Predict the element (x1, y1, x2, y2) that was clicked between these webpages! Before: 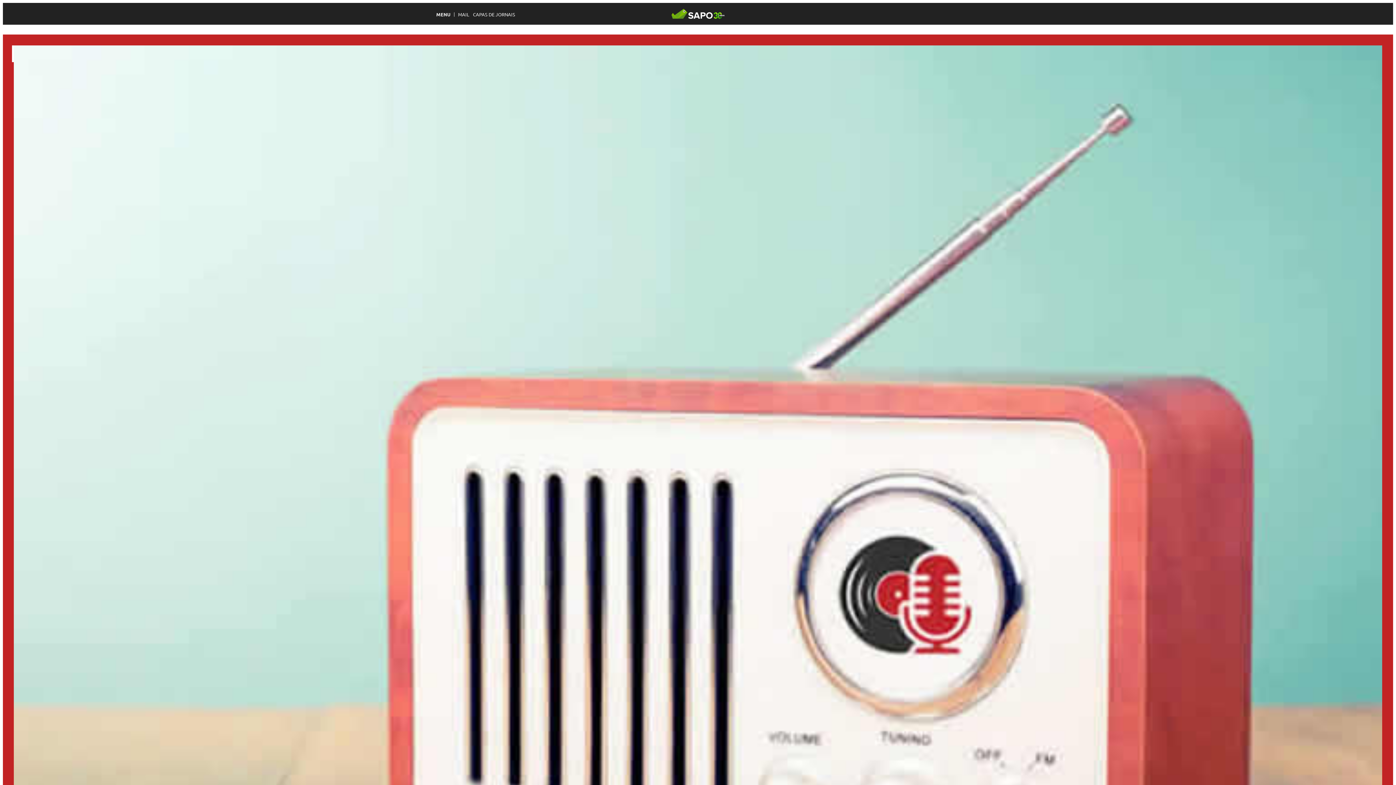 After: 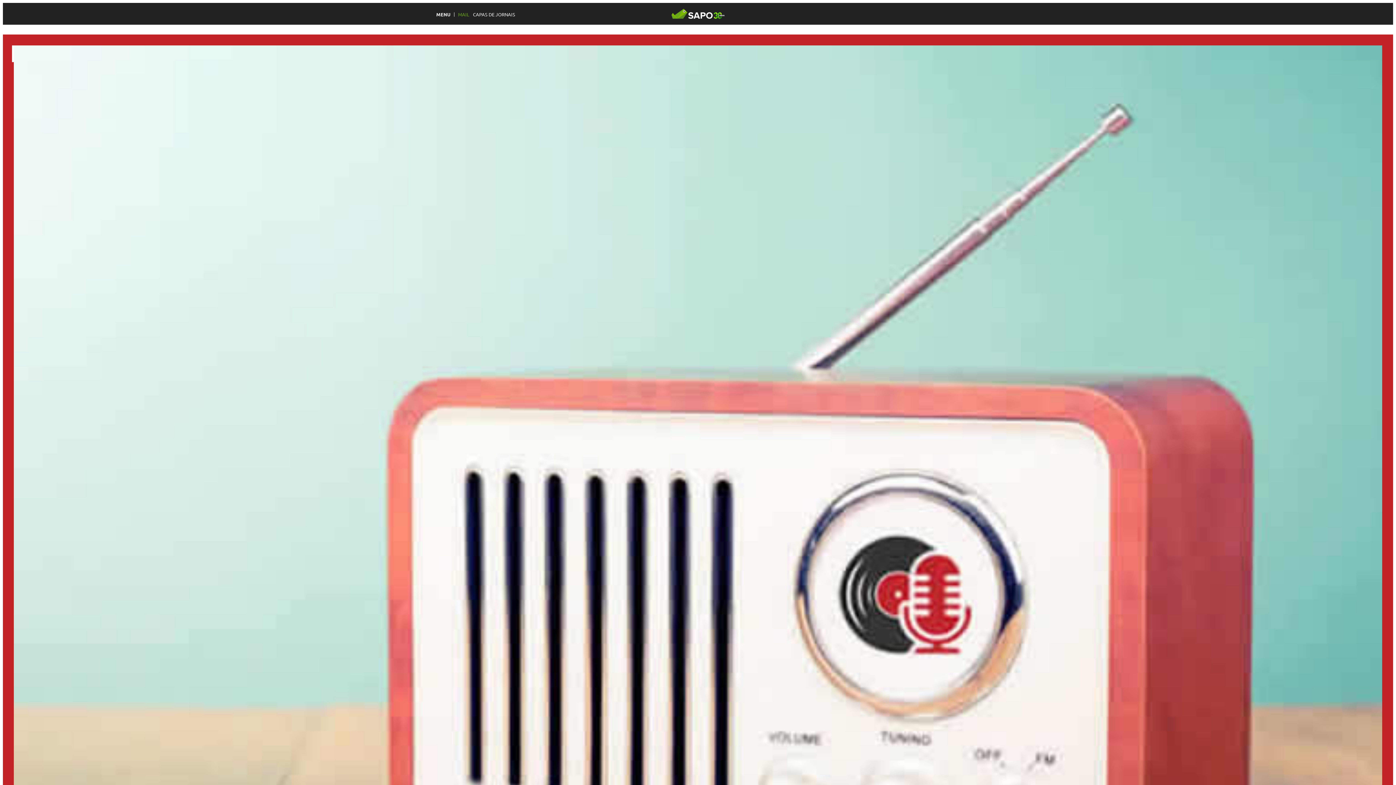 Action: label: MAIL bbox: (458, 12, 469, 16)